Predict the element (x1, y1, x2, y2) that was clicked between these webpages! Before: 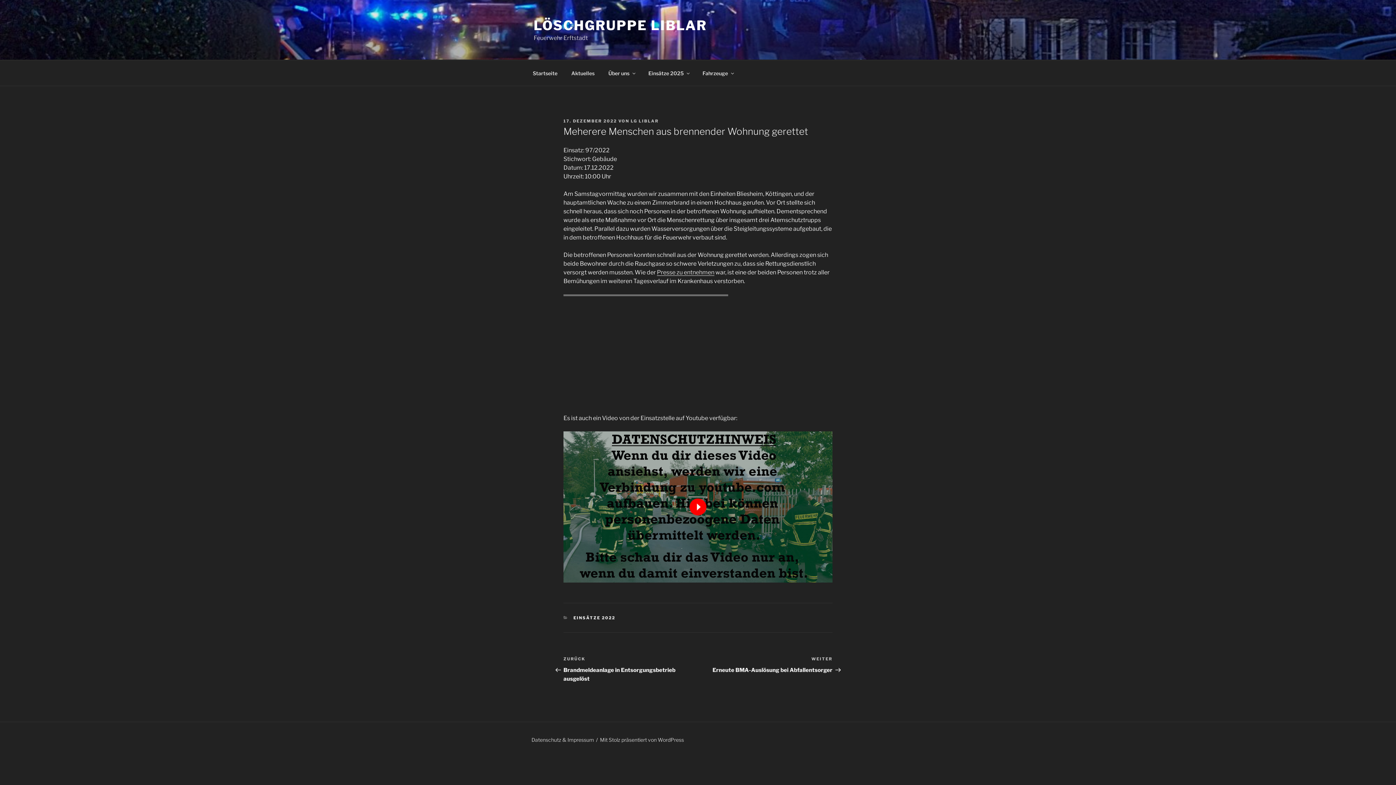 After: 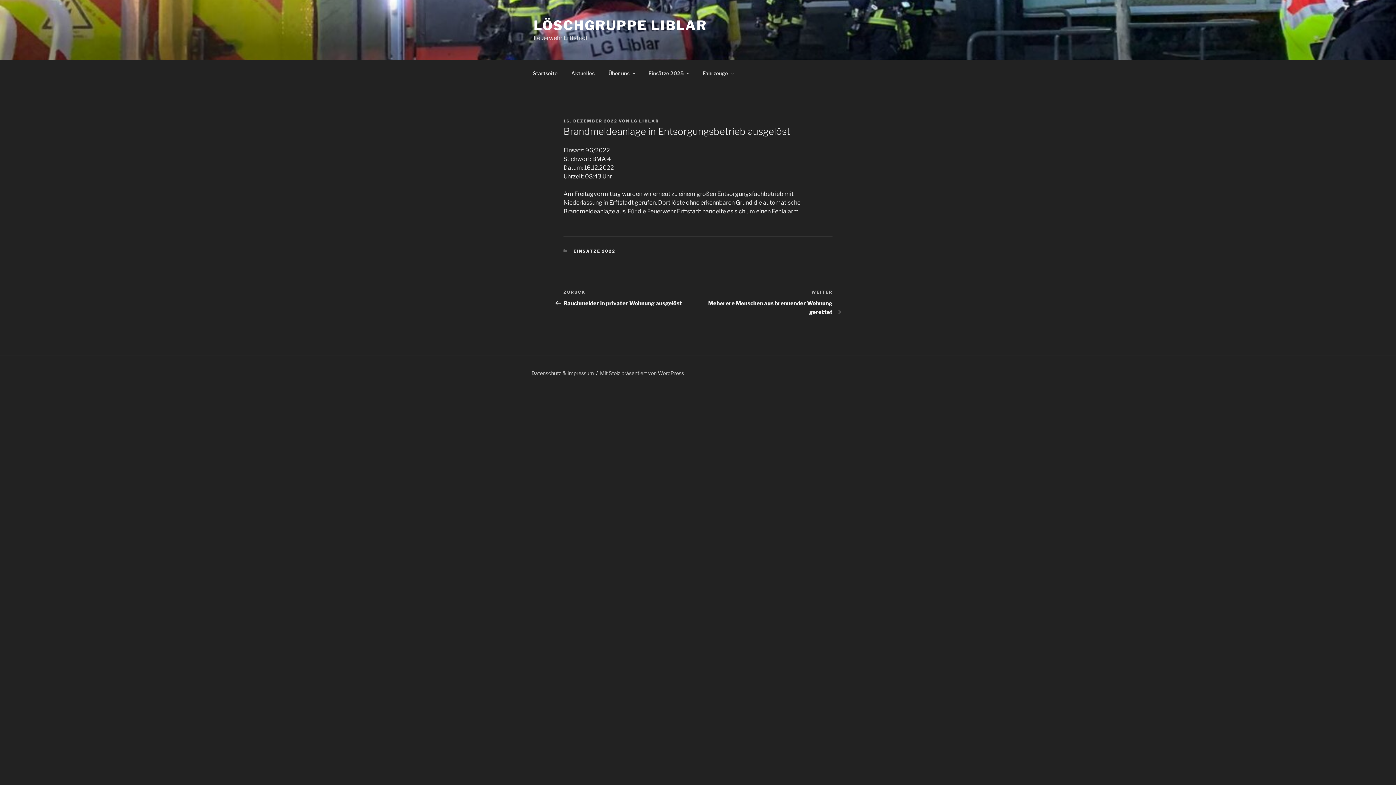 Action: label: Vorheriger Beitrag
ZURÜCK
Brandmeldeanlage in Entsorgungsbetrieb ausgelöst bbox: (563, 656, 698, 682)